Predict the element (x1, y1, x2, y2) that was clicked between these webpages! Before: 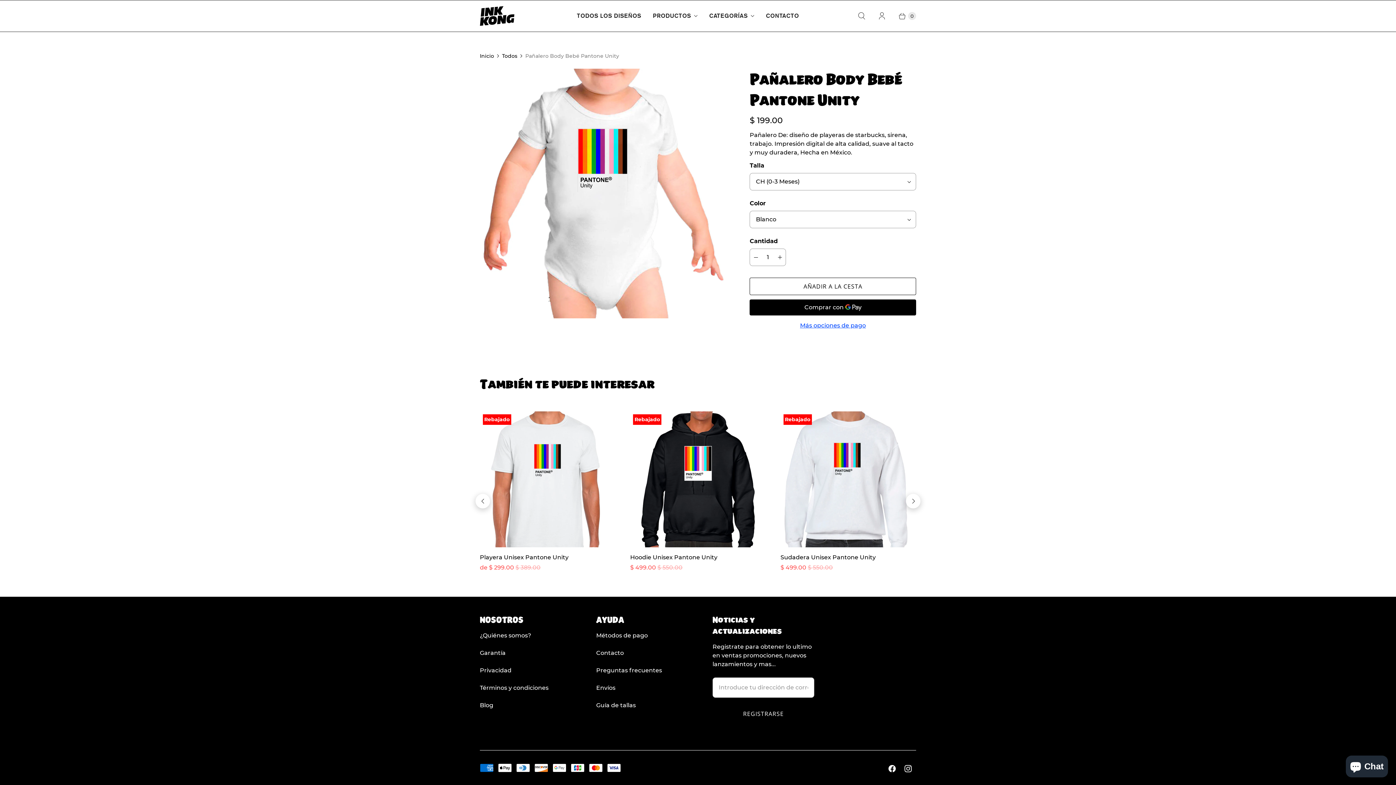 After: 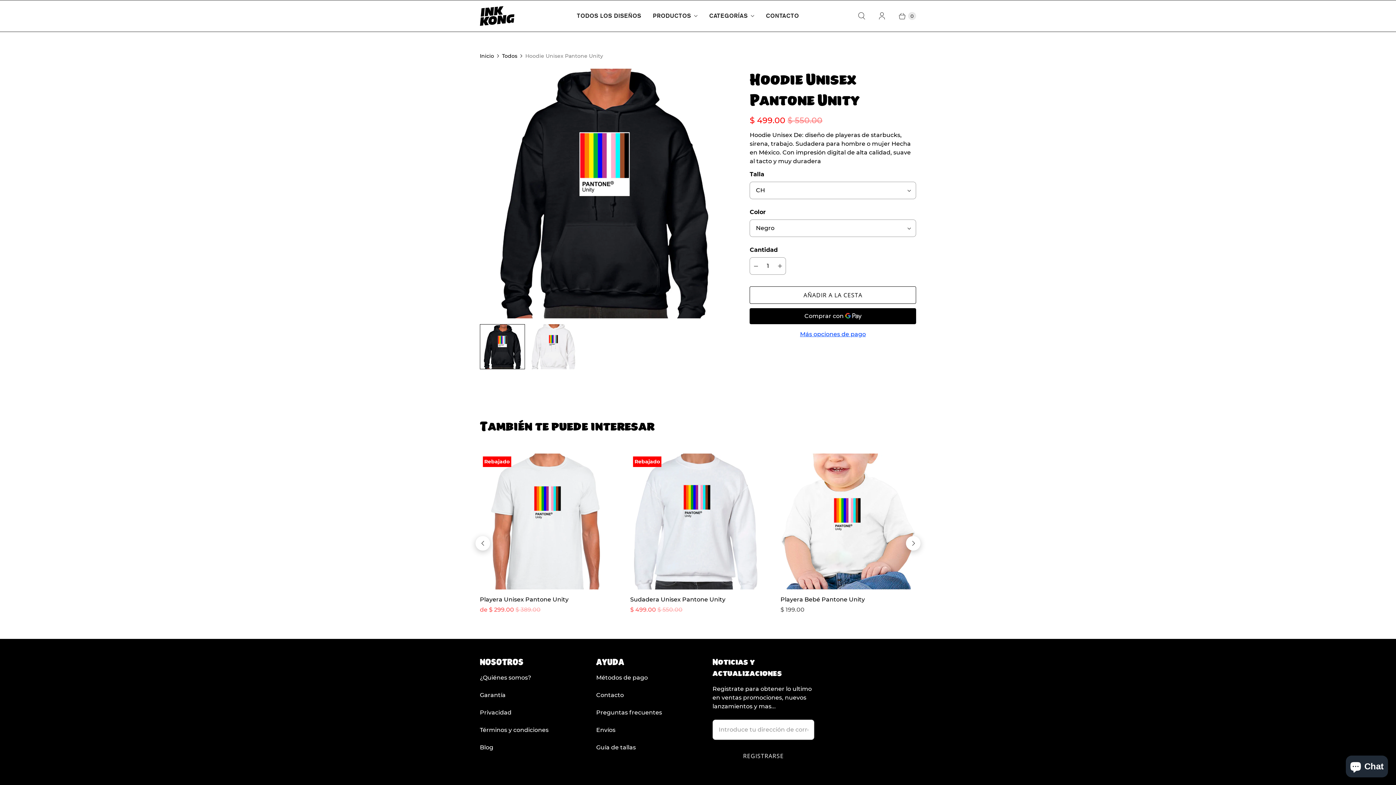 Action: bbox: (630, 553, 766, 562) label: Hoodie Unisex Pantone Unity